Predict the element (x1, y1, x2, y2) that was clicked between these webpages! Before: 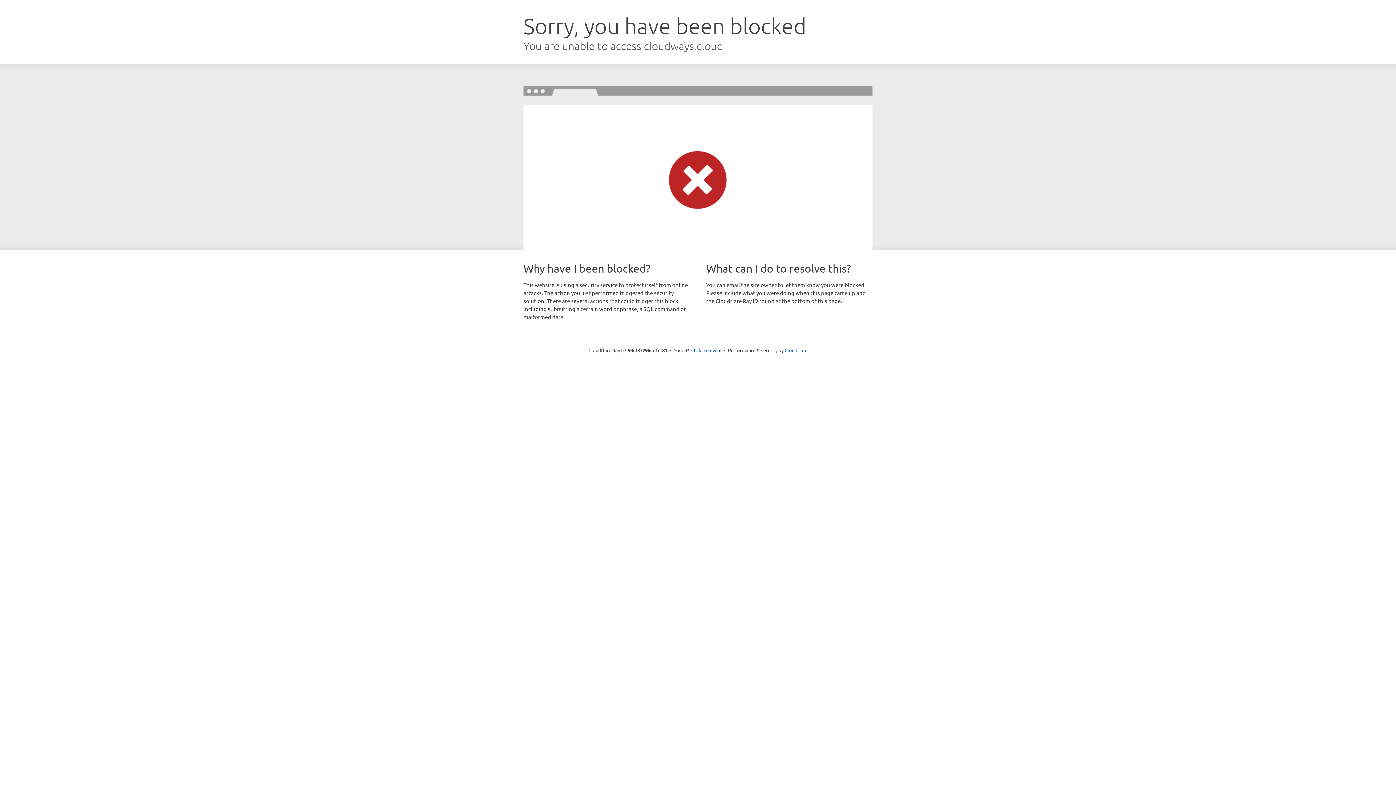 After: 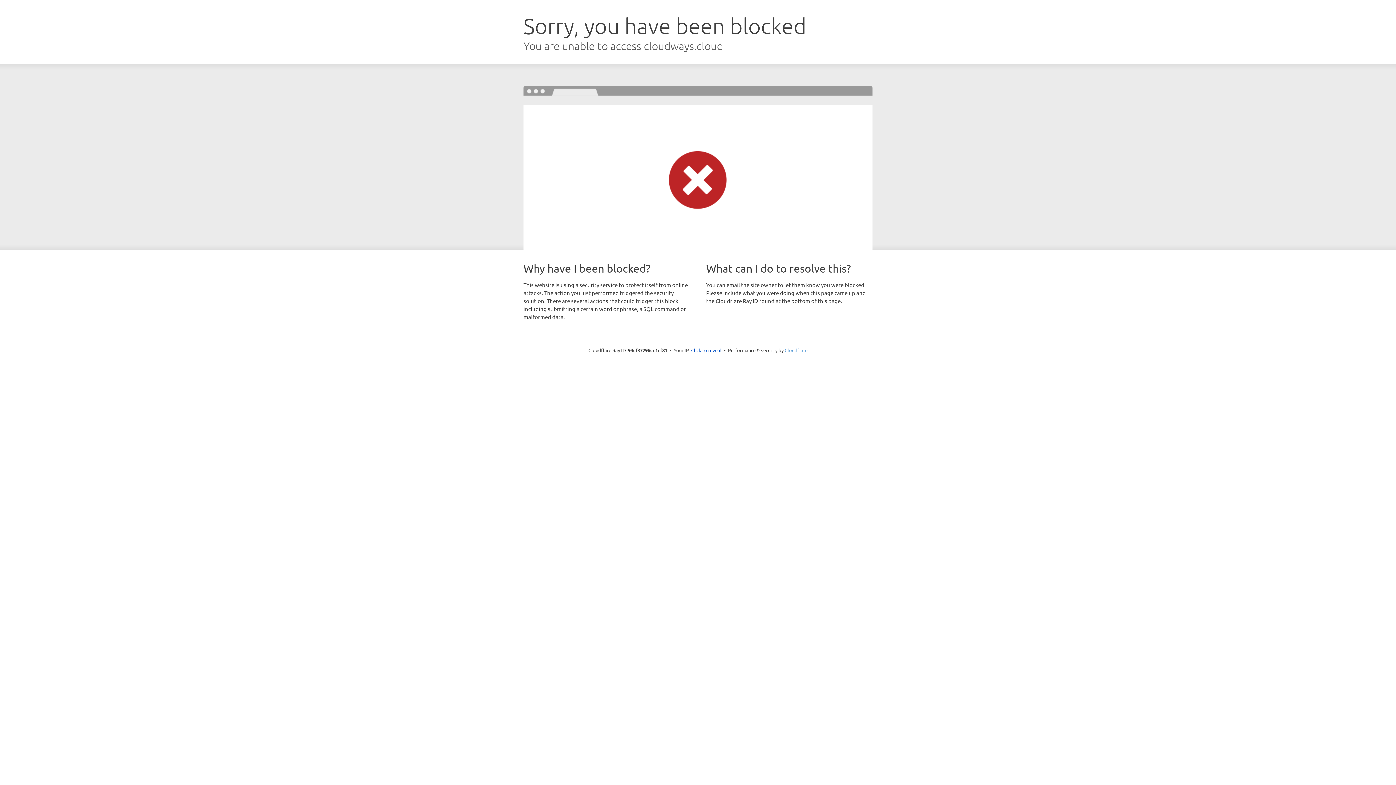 Action: label: Cloudflare bbox: (784, 347, 807, 353)